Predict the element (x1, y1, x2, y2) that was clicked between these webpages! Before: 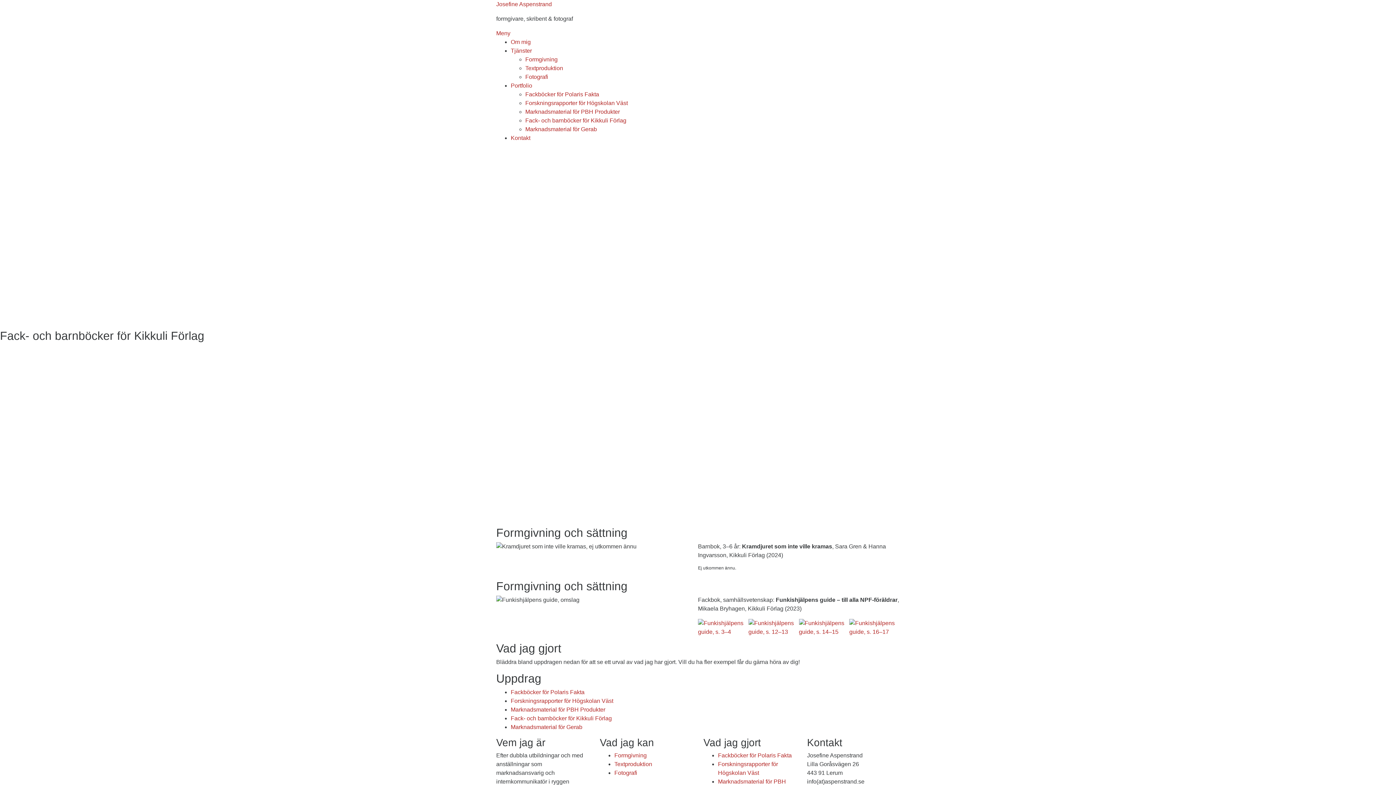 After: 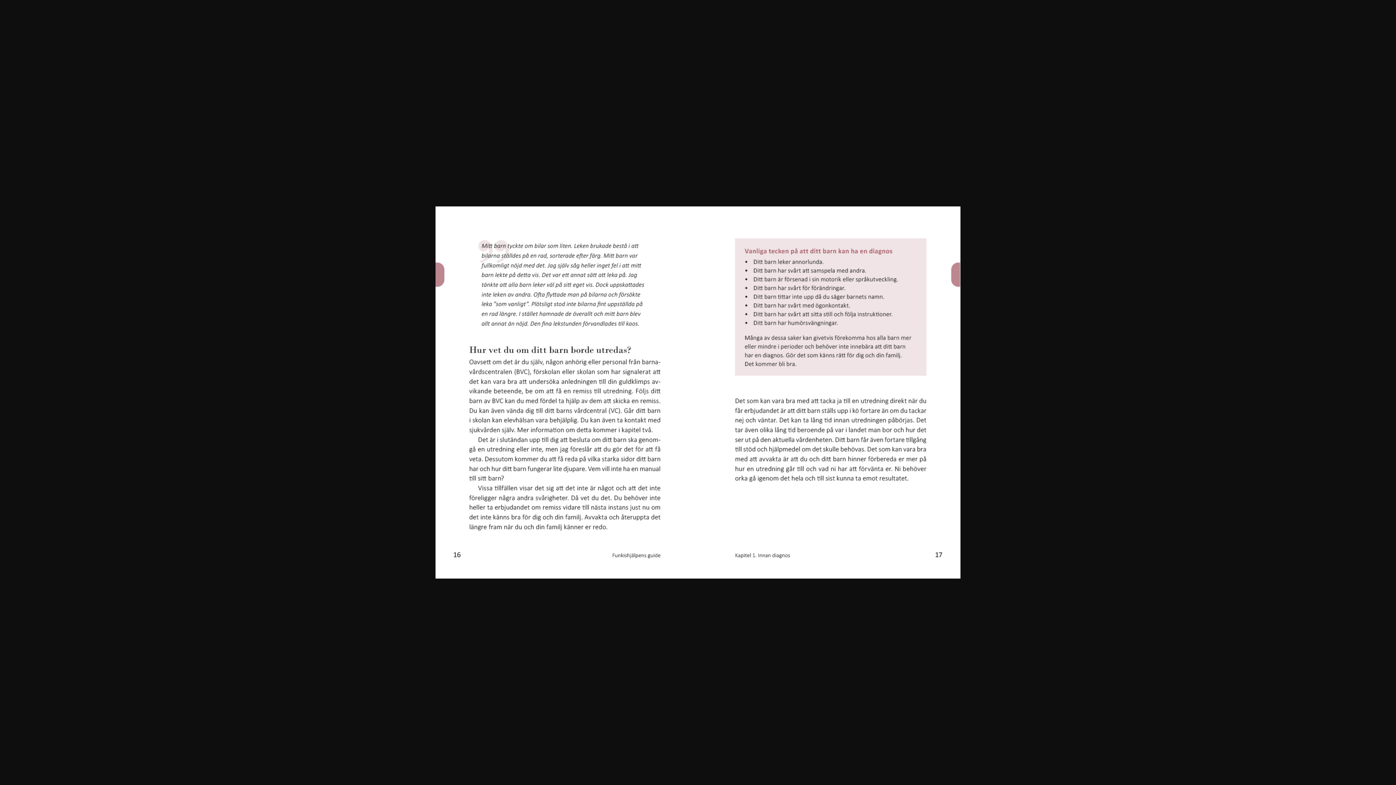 Action: bbox: (849, 619, 900, 636)